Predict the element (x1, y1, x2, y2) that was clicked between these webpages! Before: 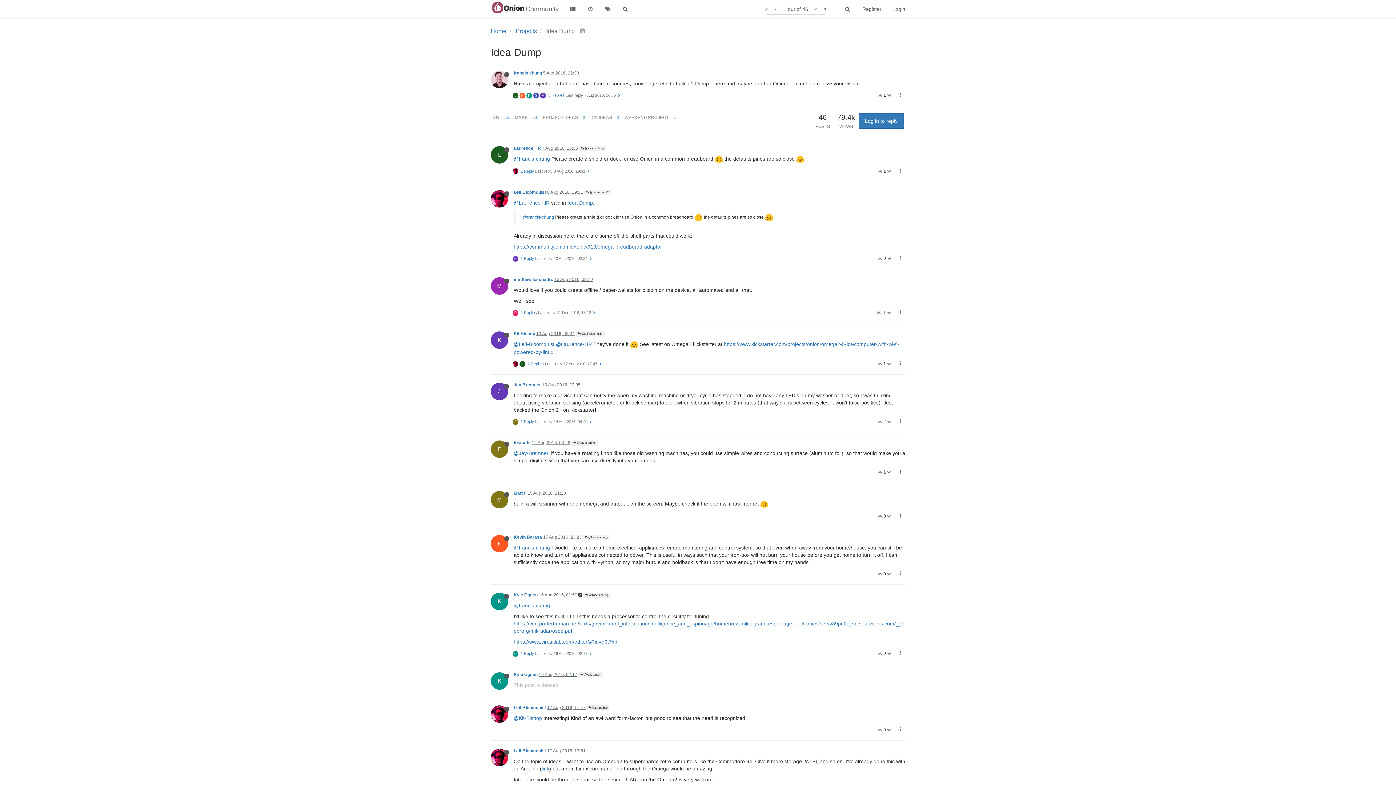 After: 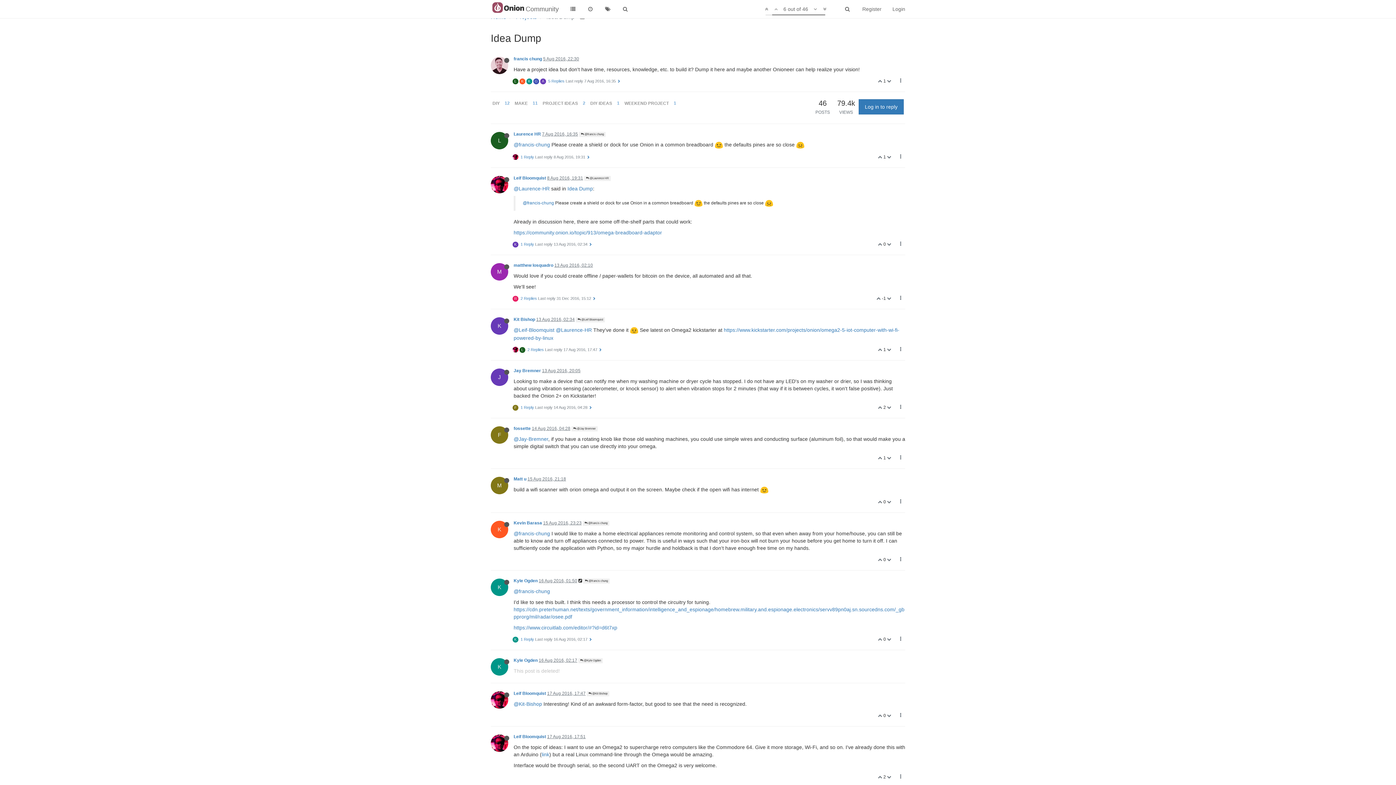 Action: bbox: (571, 440, 597, 445) label:  @Jay Bremner